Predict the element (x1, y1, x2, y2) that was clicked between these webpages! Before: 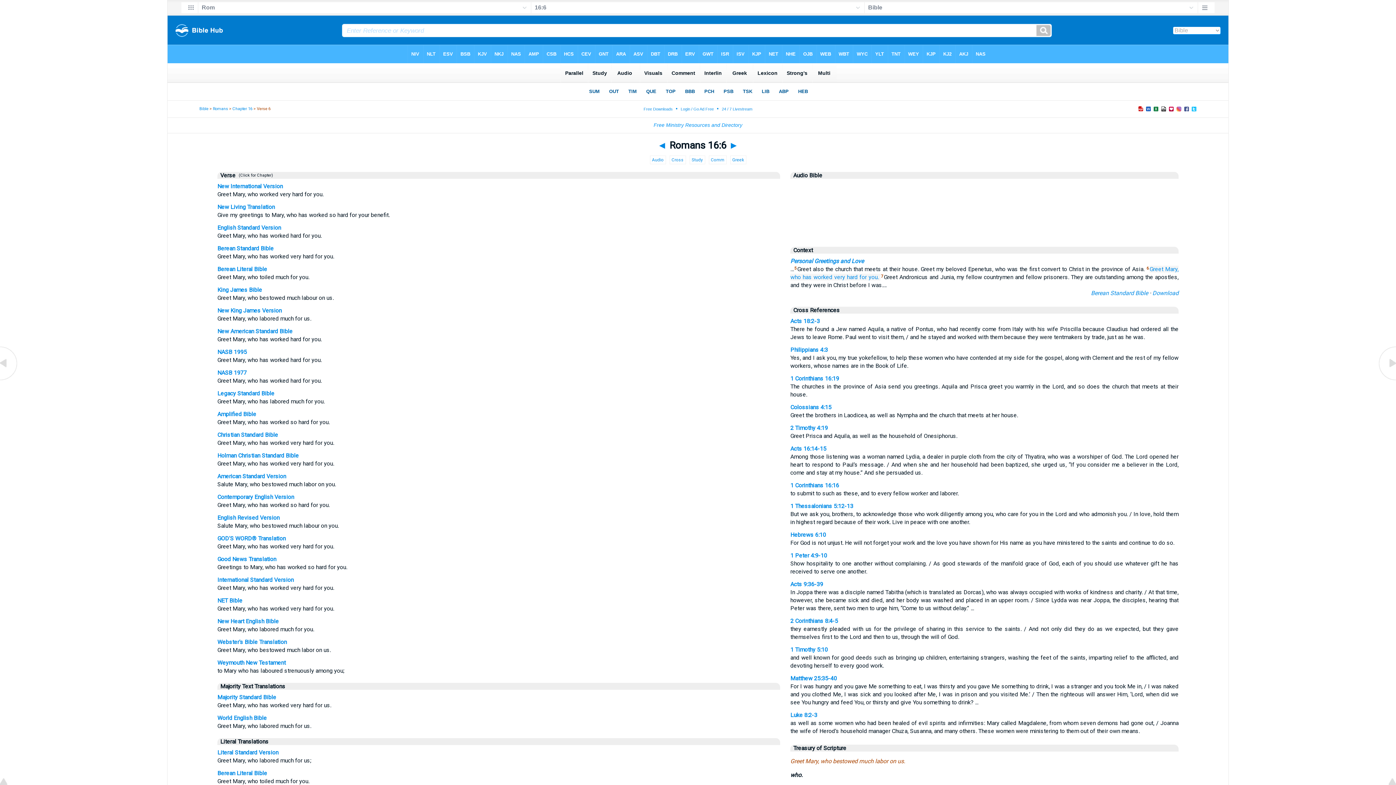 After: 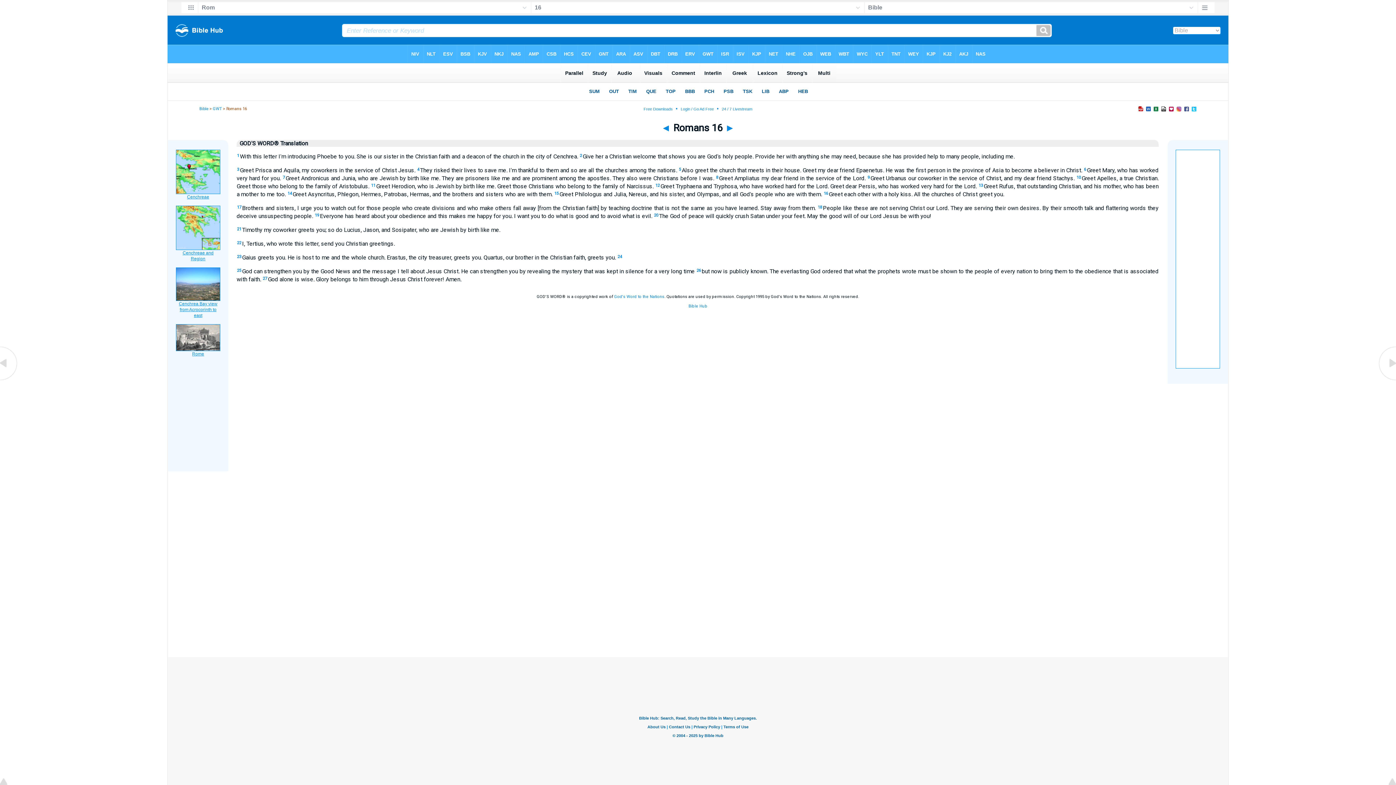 Action: bbox: (217, 535, 285, 542) label: GOD'S WORD® Translation